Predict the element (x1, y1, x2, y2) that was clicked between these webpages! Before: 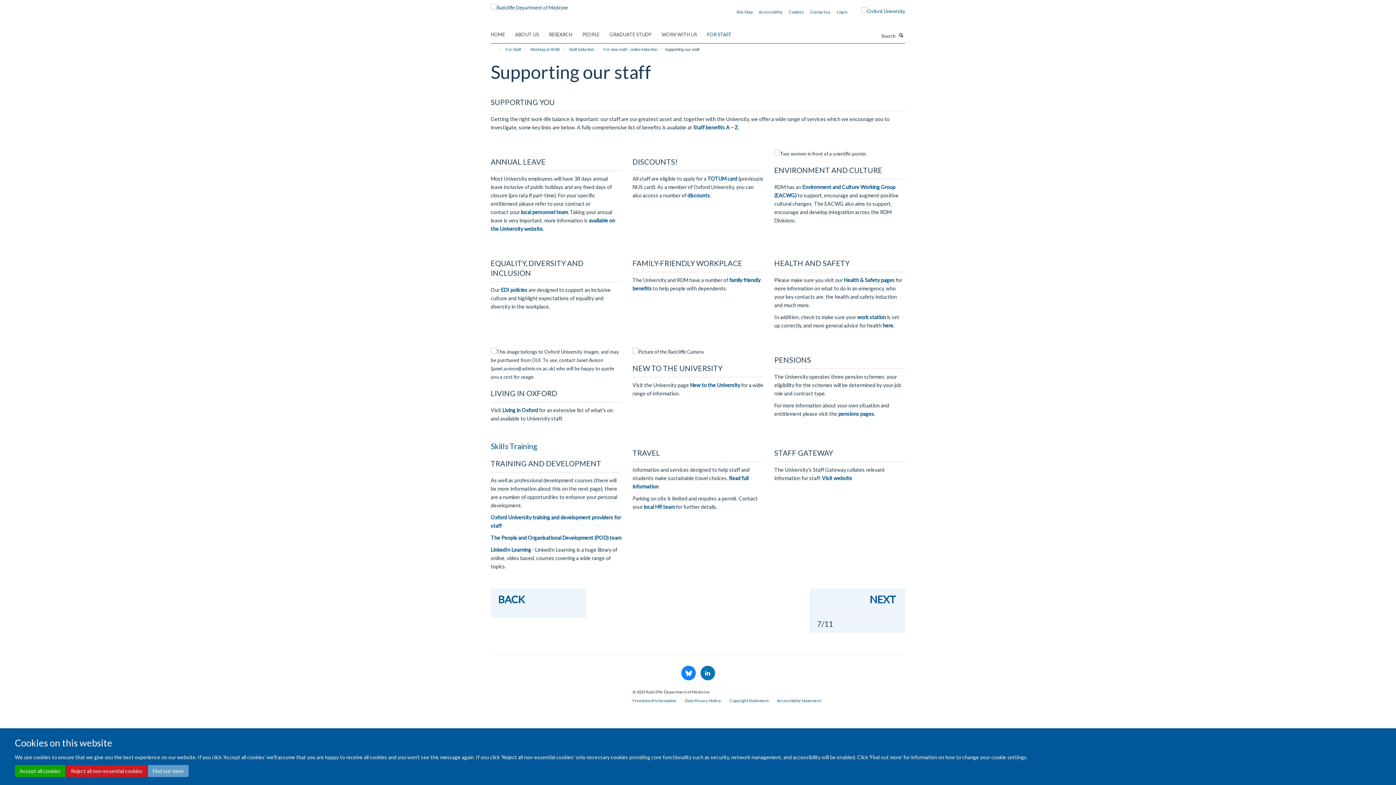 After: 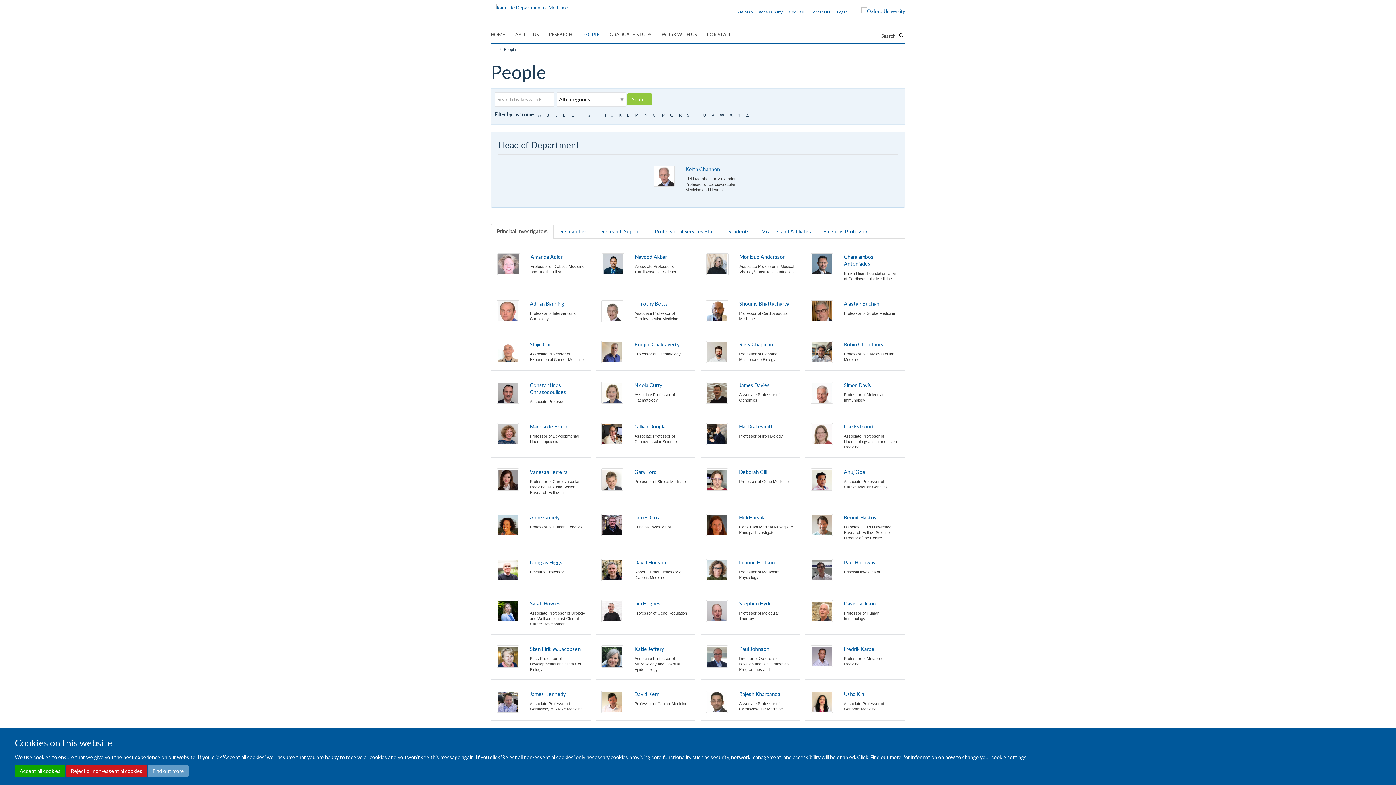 Action: label: PEOPLE bbox: (582, 29, 608, 40)